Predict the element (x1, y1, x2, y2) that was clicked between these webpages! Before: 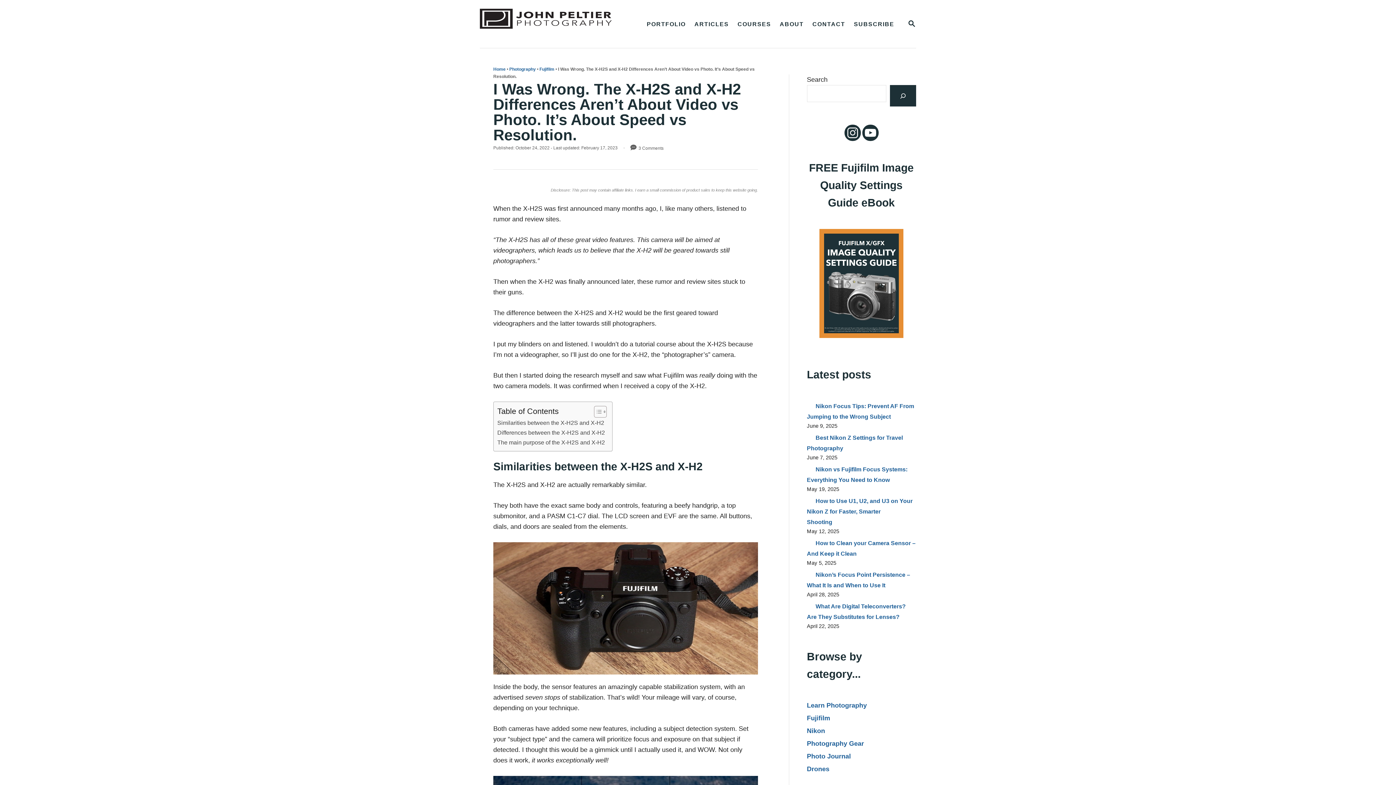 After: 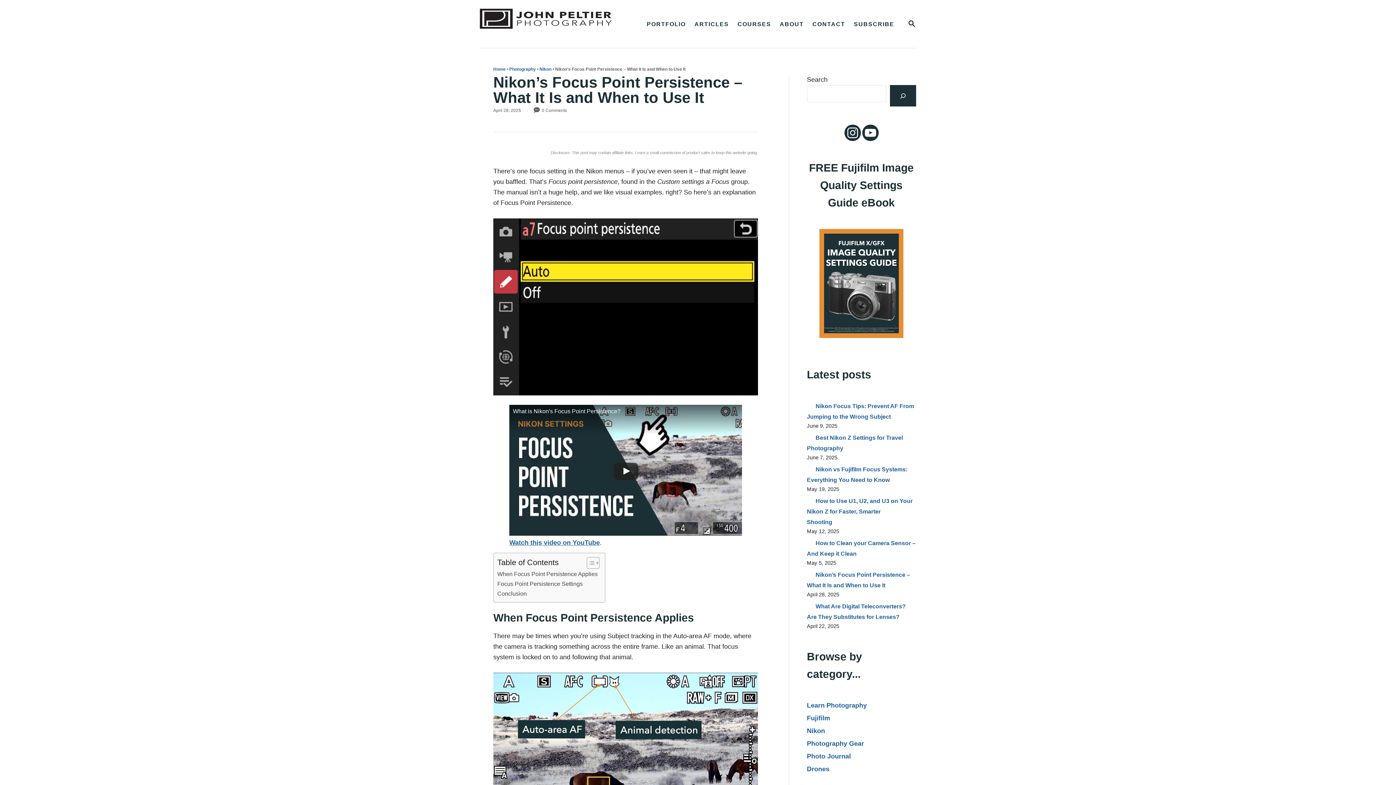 Action: label: Nikon’s Focus Point Persistence – What It Is and When to Use It bbox: (807, 567, 910, 593)